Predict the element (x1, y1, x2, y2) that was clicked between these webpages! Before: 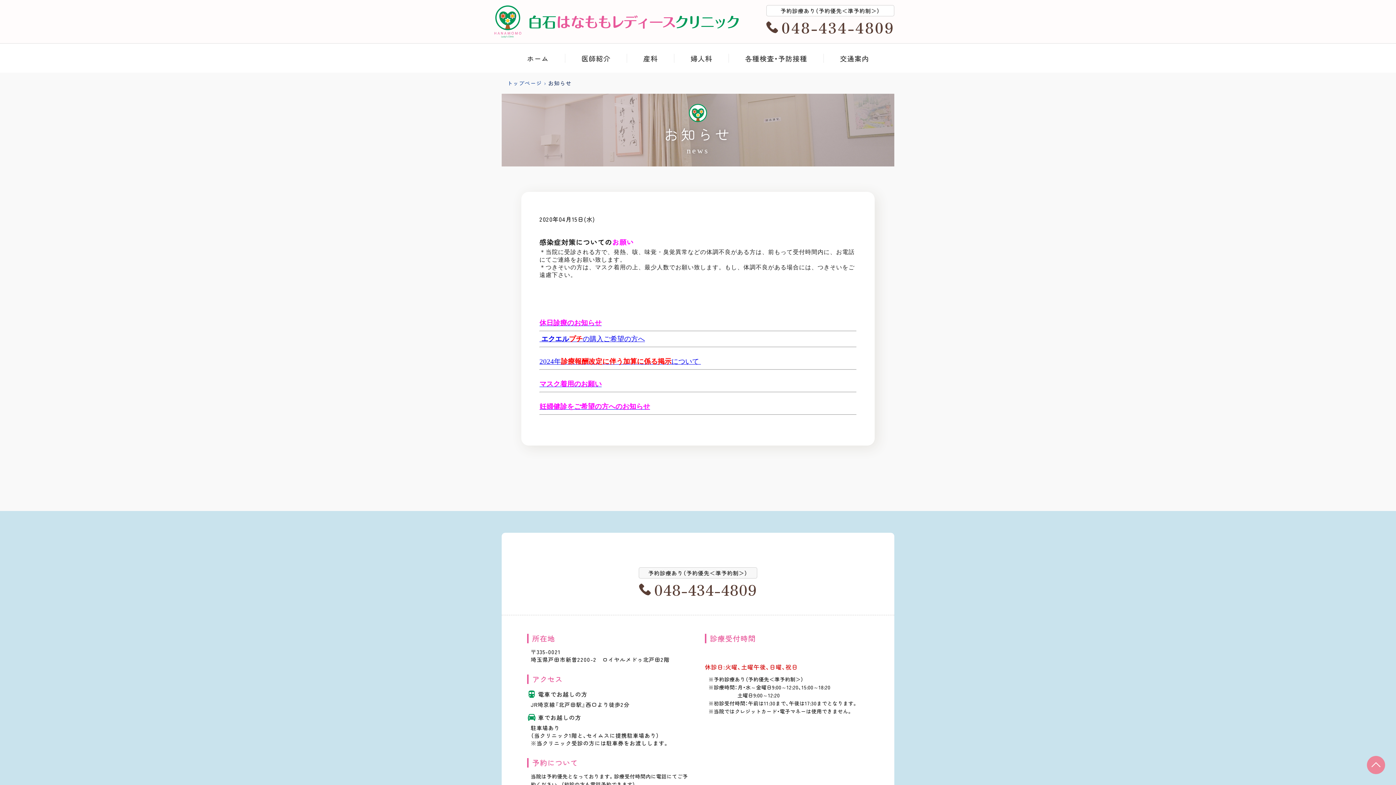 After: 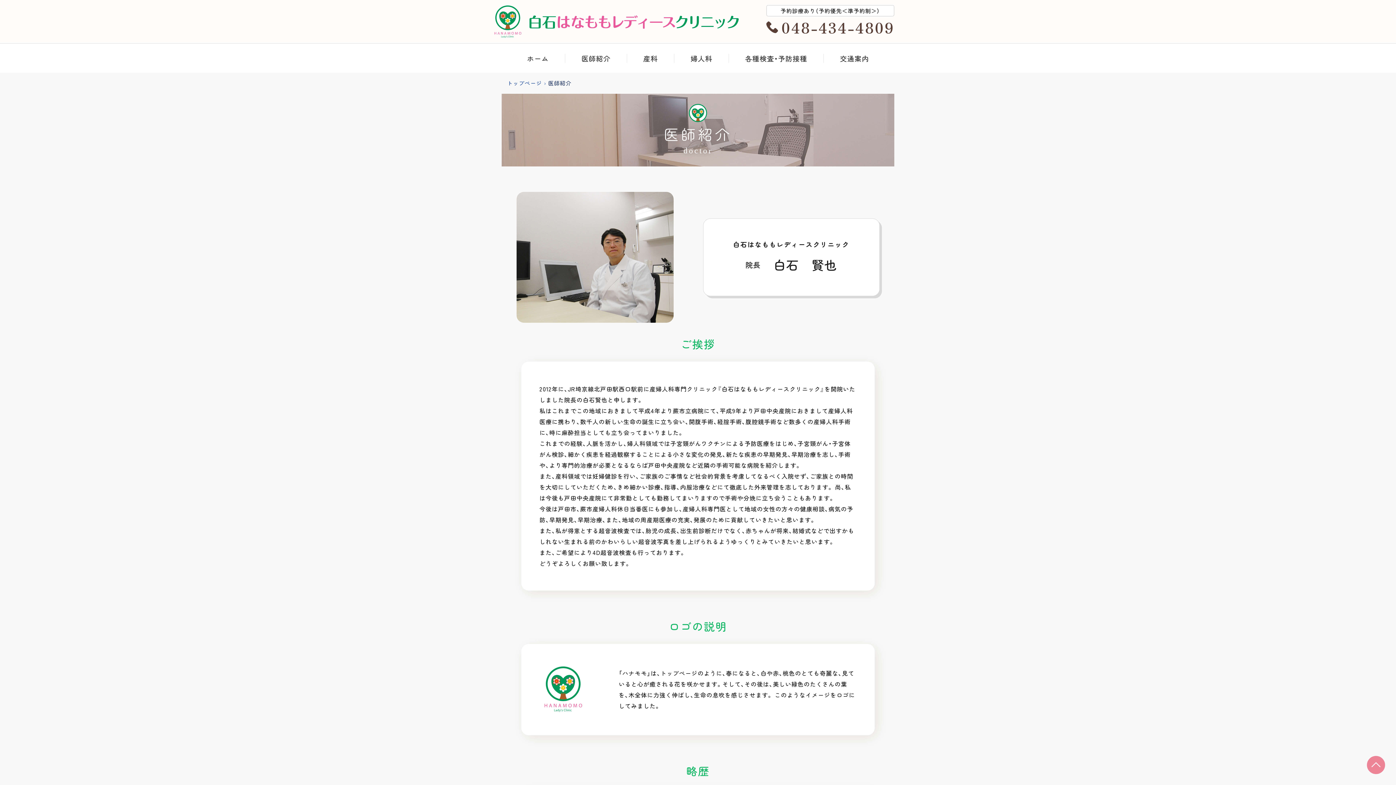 Action: bbox: (565, 43, 627, 72) label: 医師紹介